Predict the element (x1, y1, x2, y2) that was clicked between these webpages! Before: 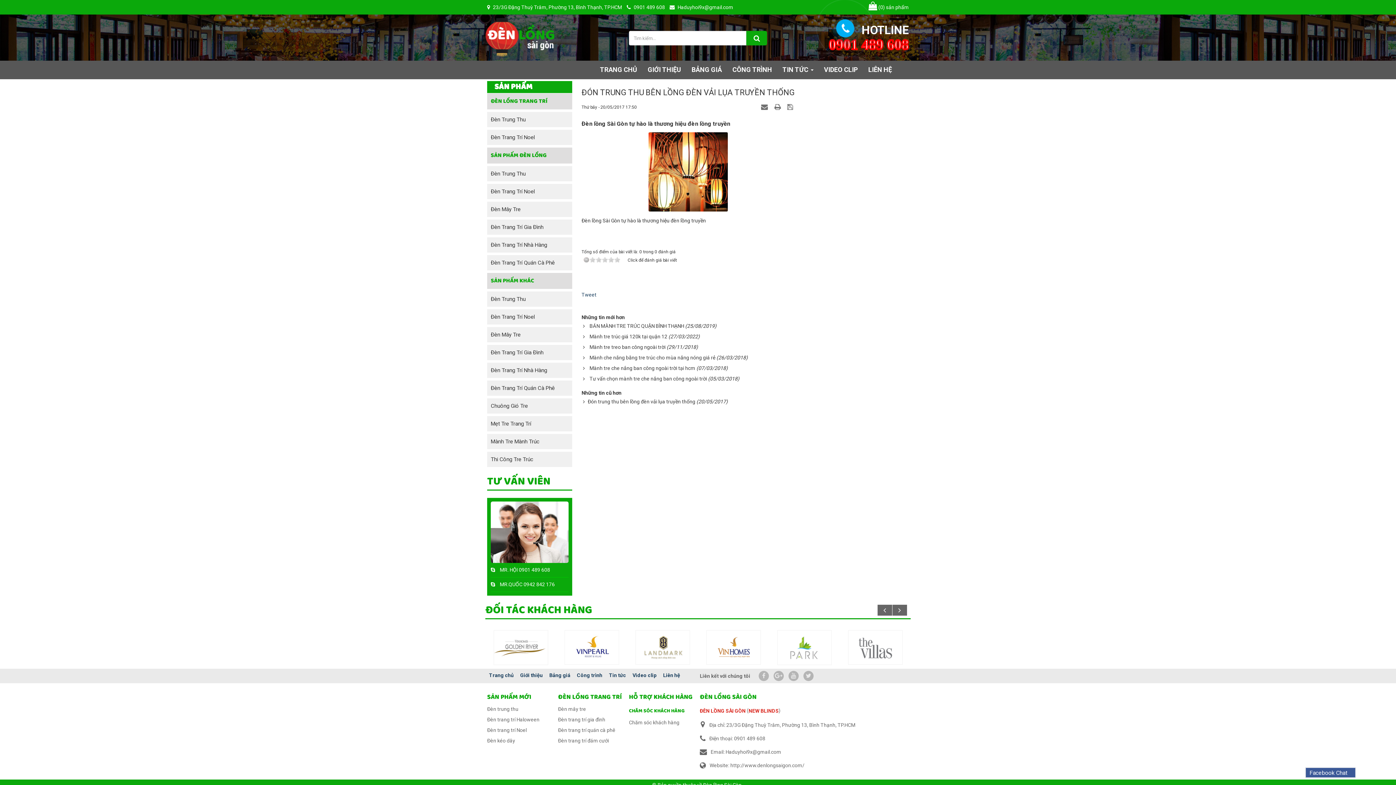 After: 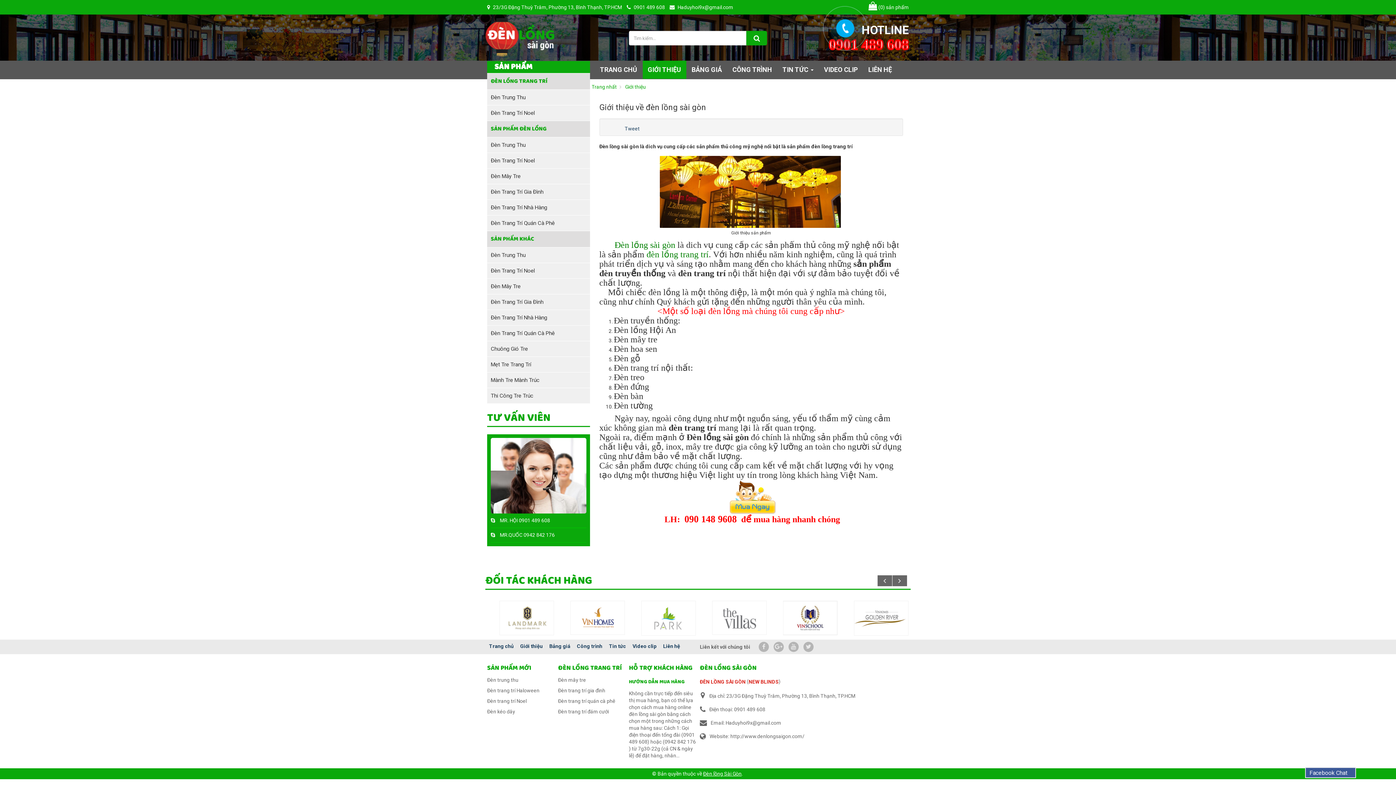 Action: bbox: (520, 672, 542, 678) label: Giới thiệu